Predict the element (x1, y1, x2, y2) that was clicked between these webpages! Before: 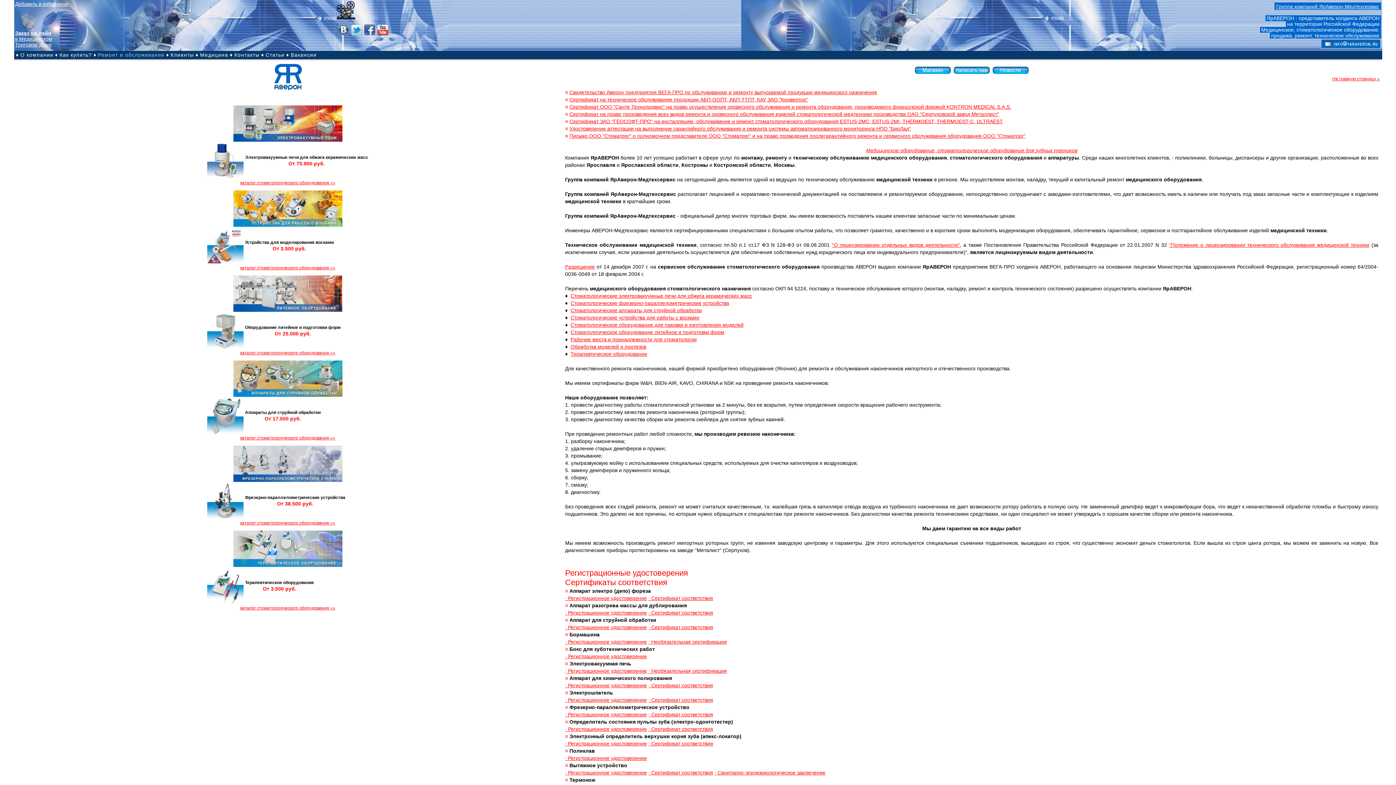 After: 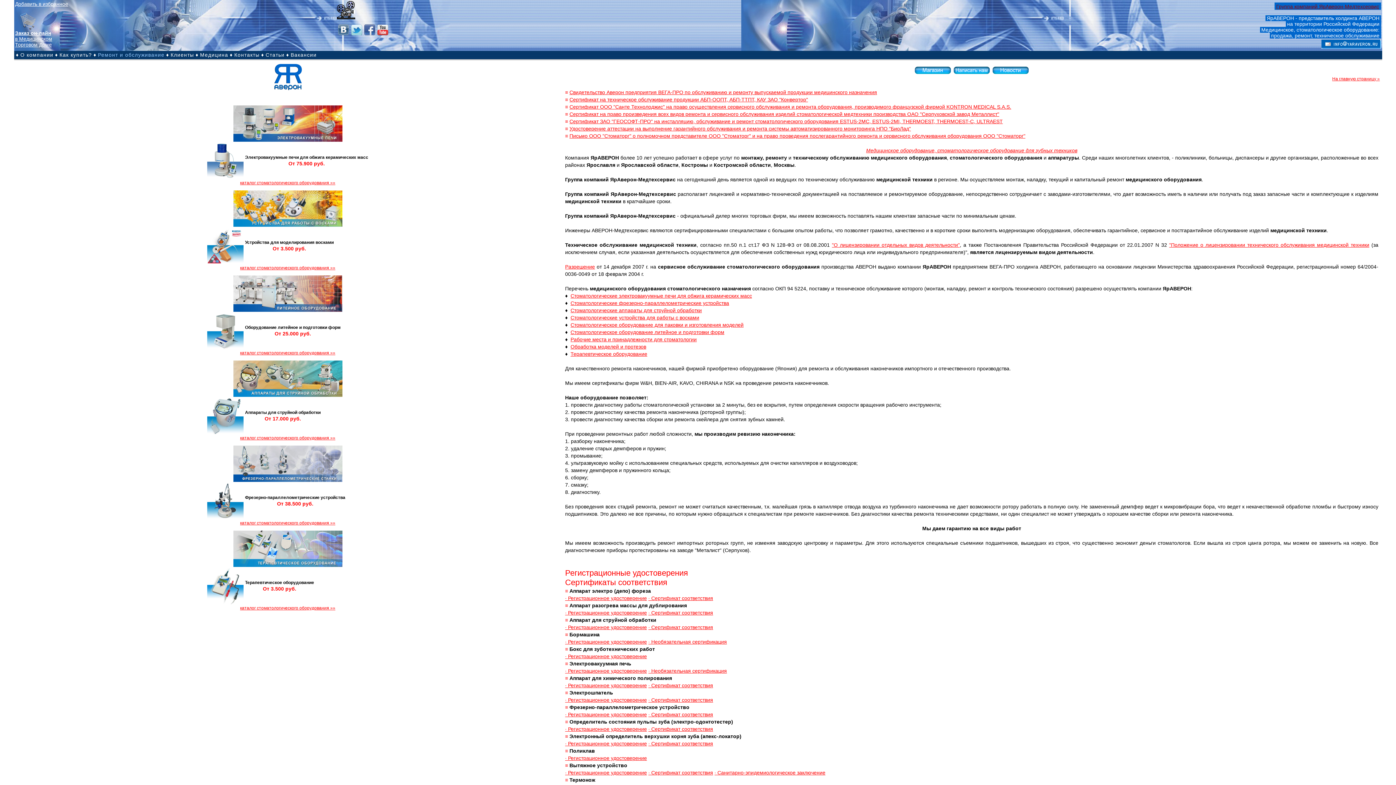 Action: bbox: (1276, 3, 1379, 9) label: Группа компаний ЯрАверон-Медтехсервис